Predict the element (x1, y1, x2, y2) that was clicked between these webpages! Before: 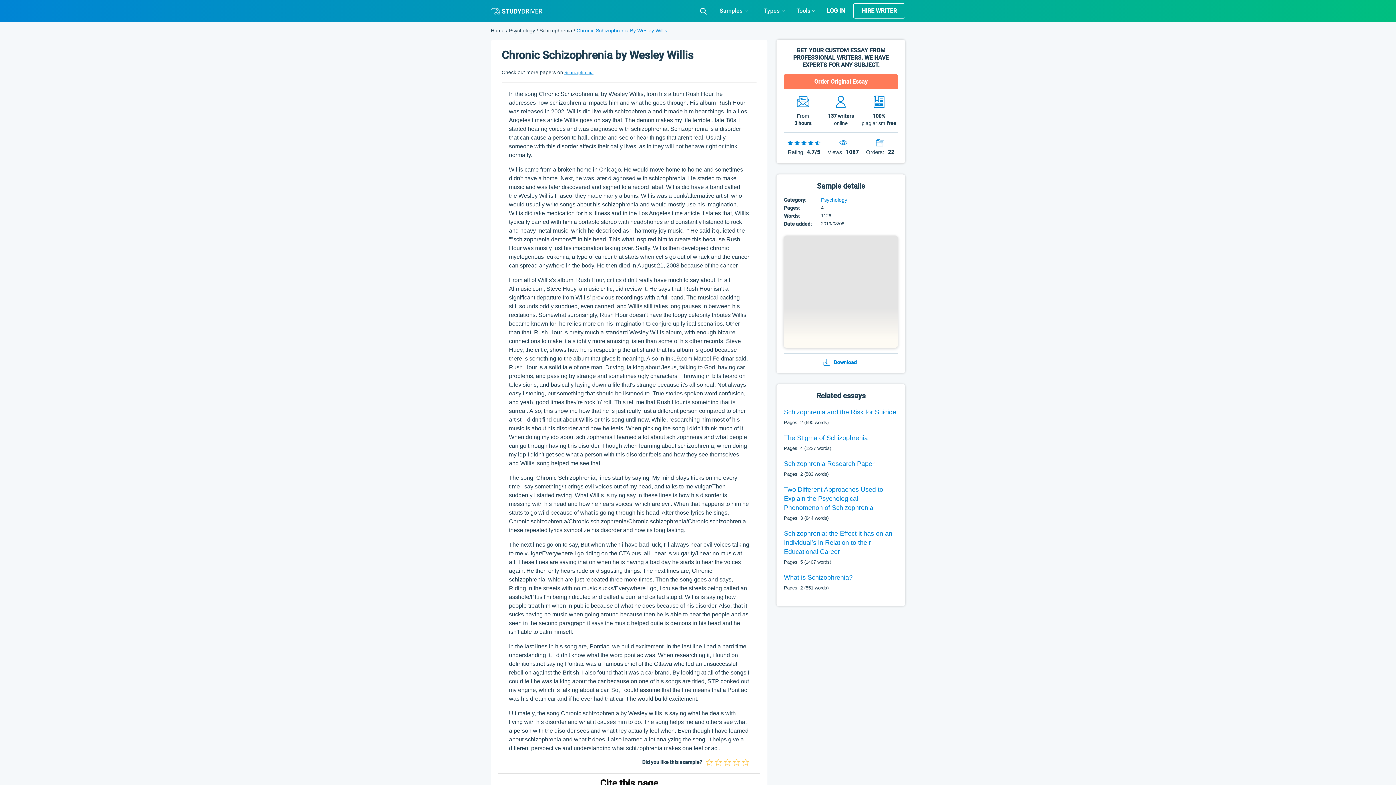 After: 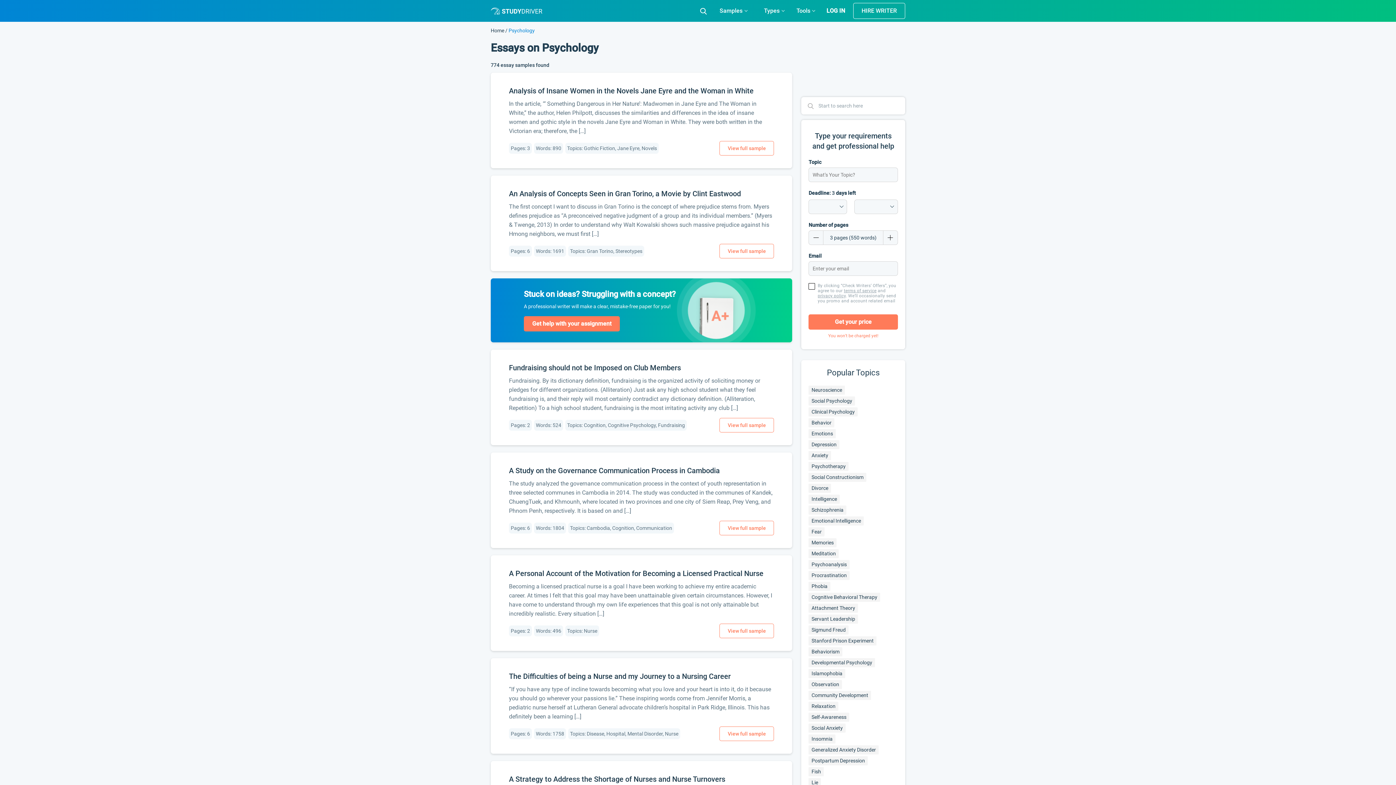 Action: label: Psychology bbox: (821, 196, 847, 204)